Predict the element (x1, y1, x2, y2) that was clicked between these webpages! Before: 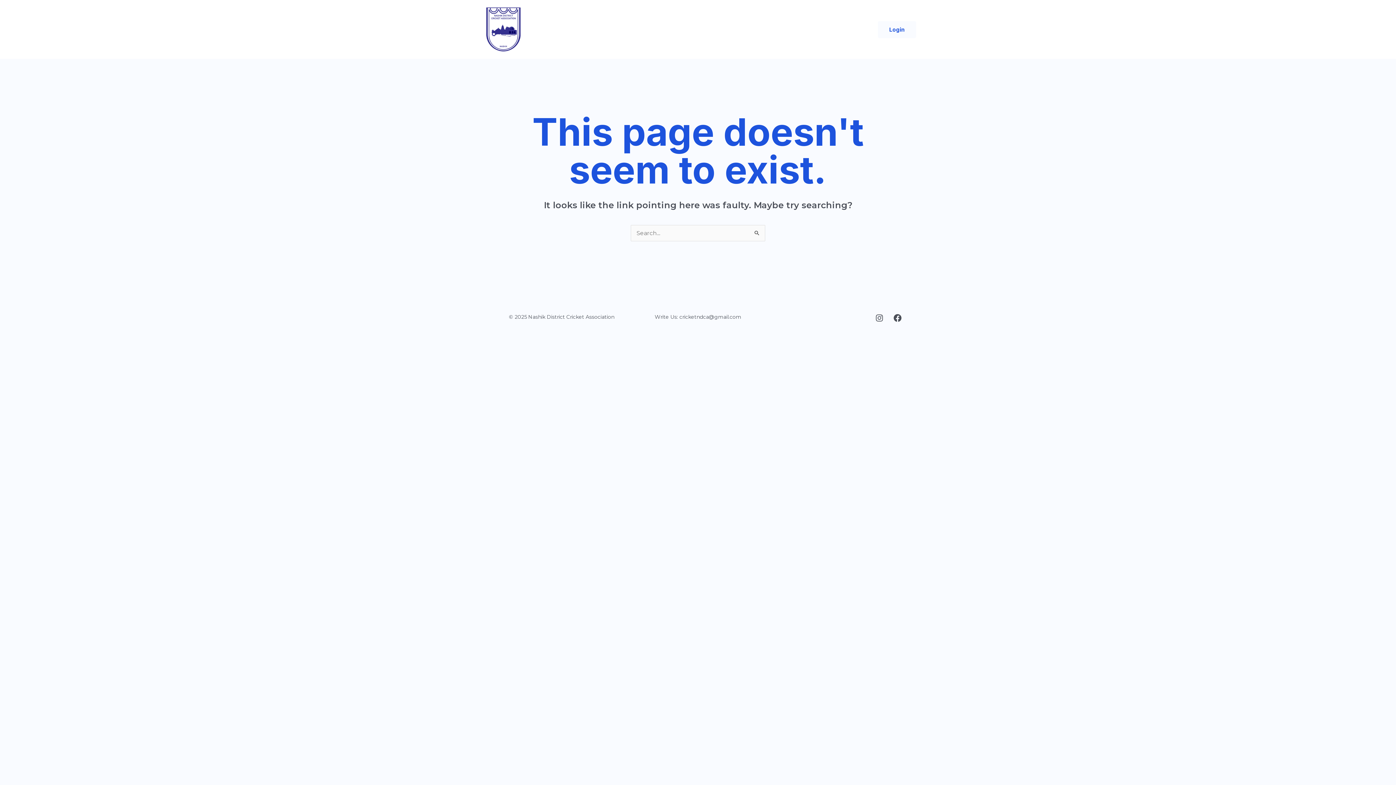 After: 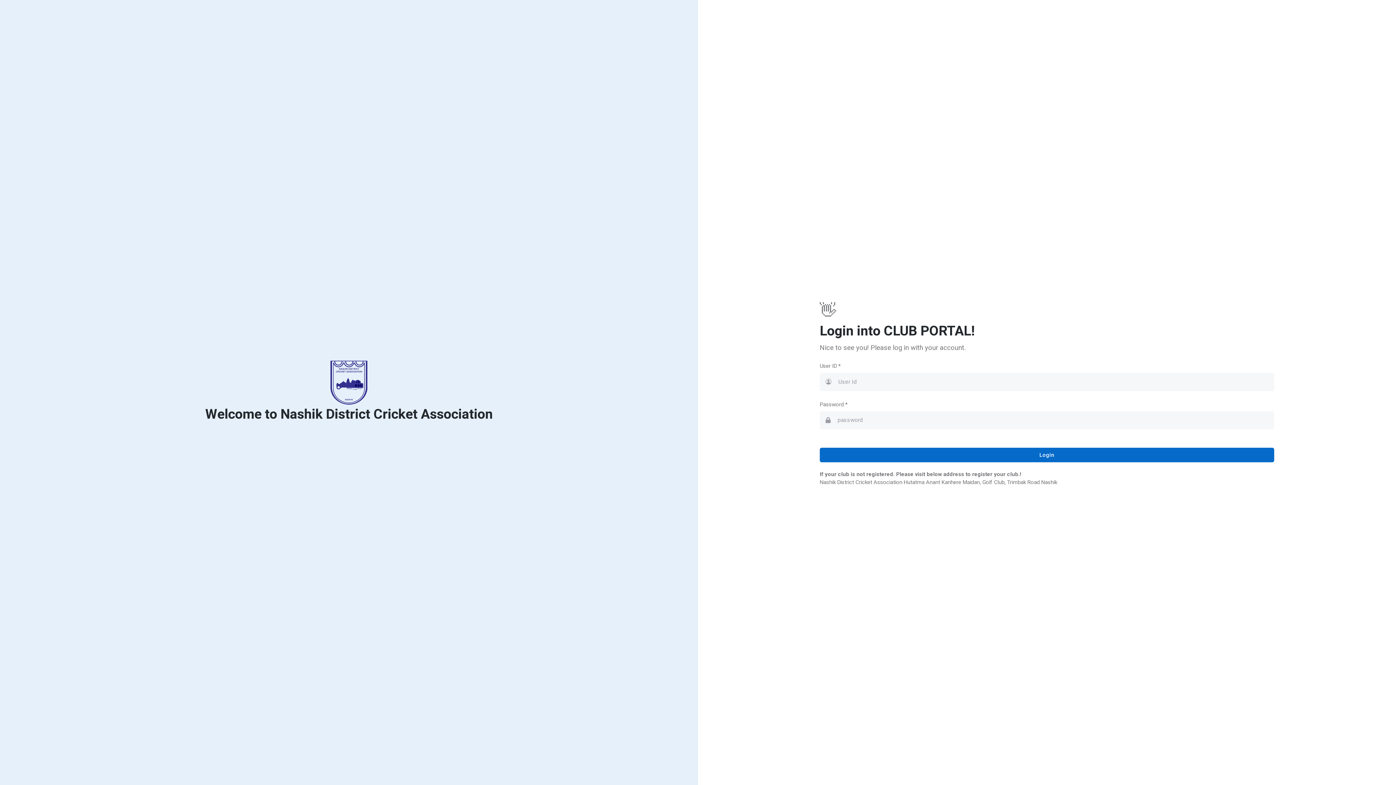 Action: bbox: (878, 20, 916, 38) label: Login